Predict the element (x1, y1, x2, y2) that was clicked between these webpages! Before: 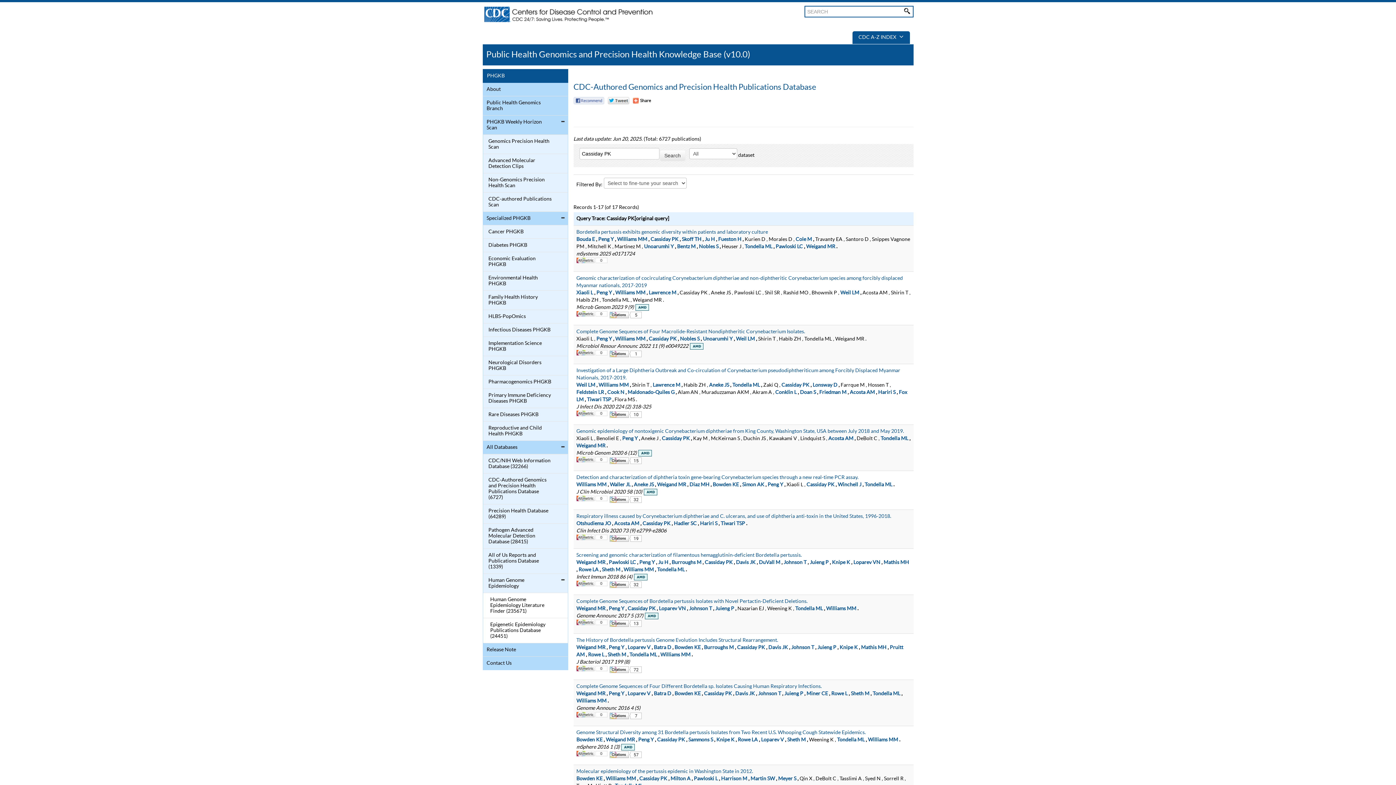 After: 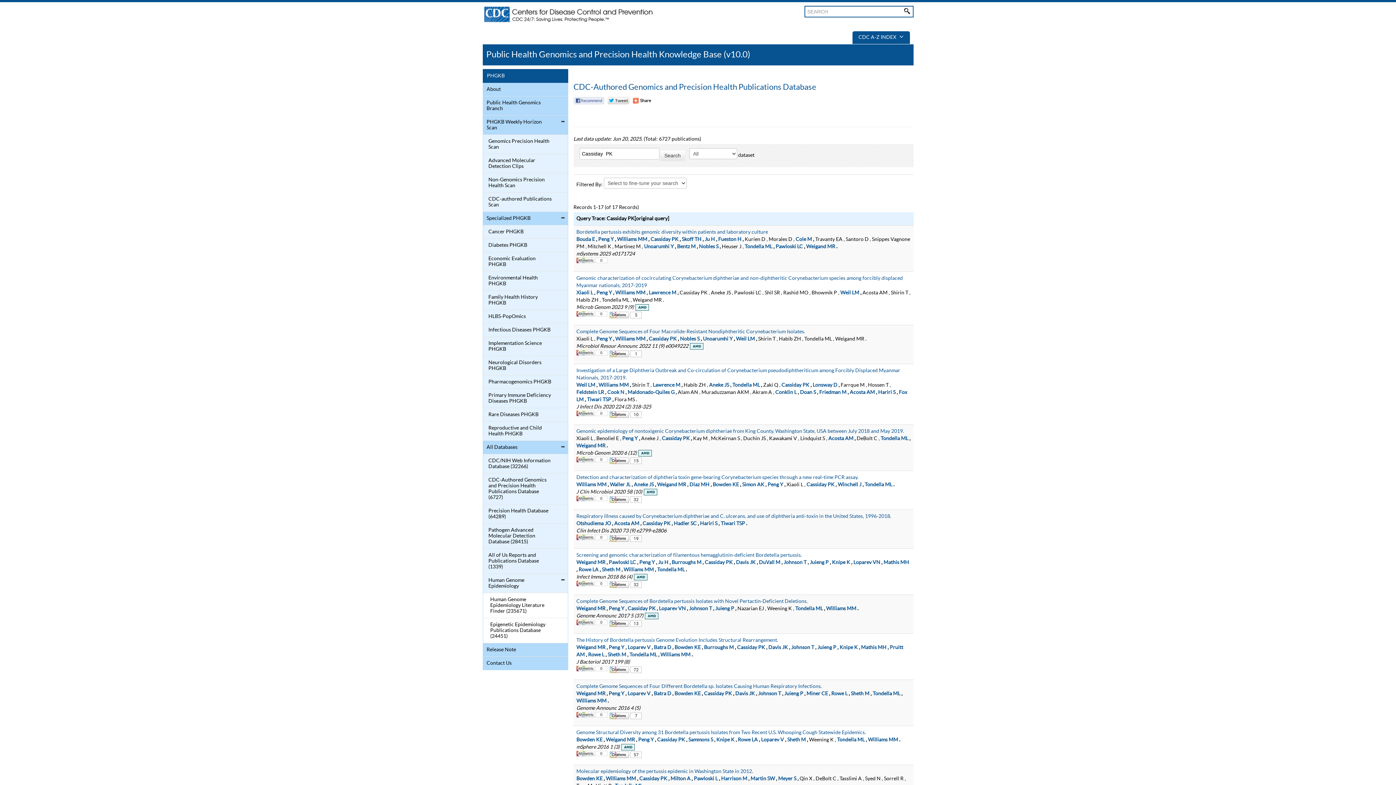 Action: bbox: (650, 237, 678, 242) label: Cassiday PK